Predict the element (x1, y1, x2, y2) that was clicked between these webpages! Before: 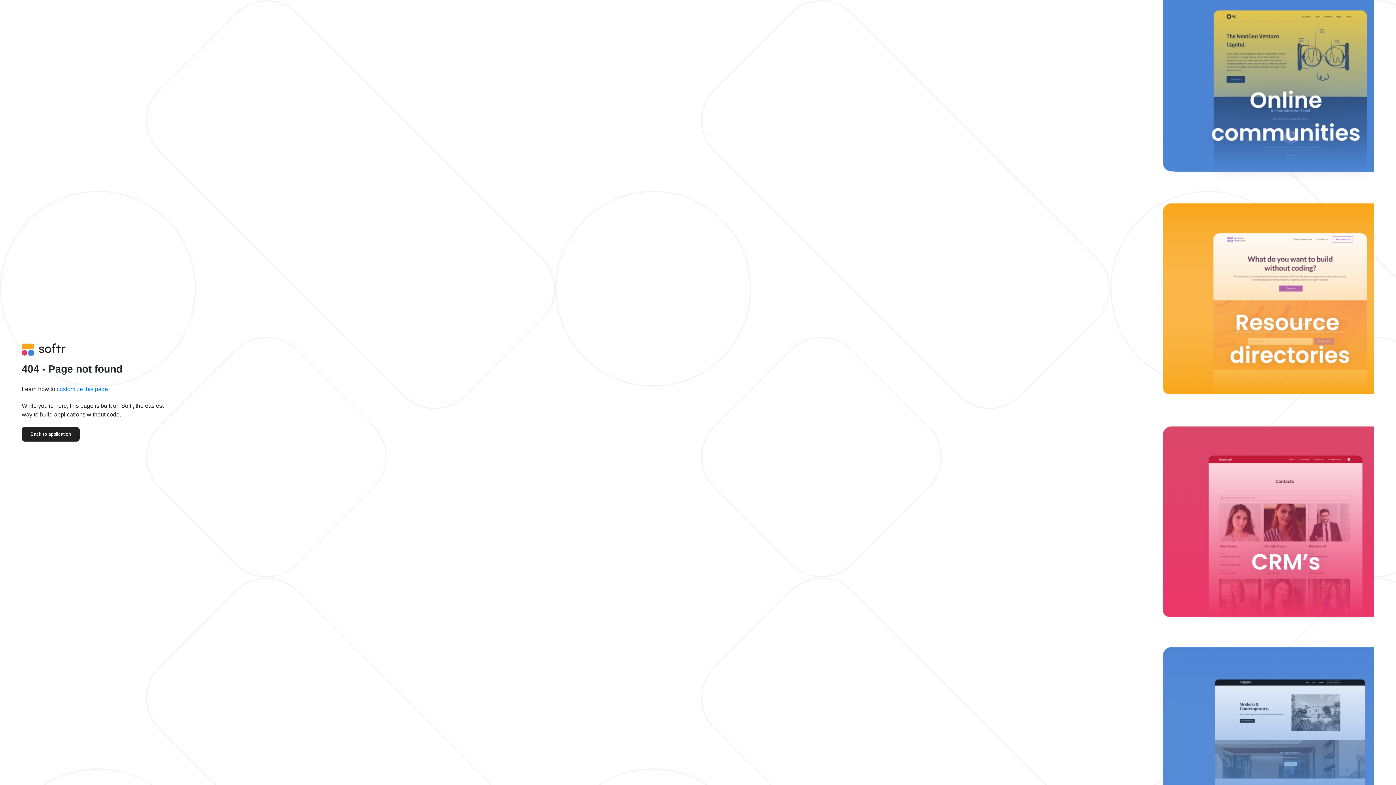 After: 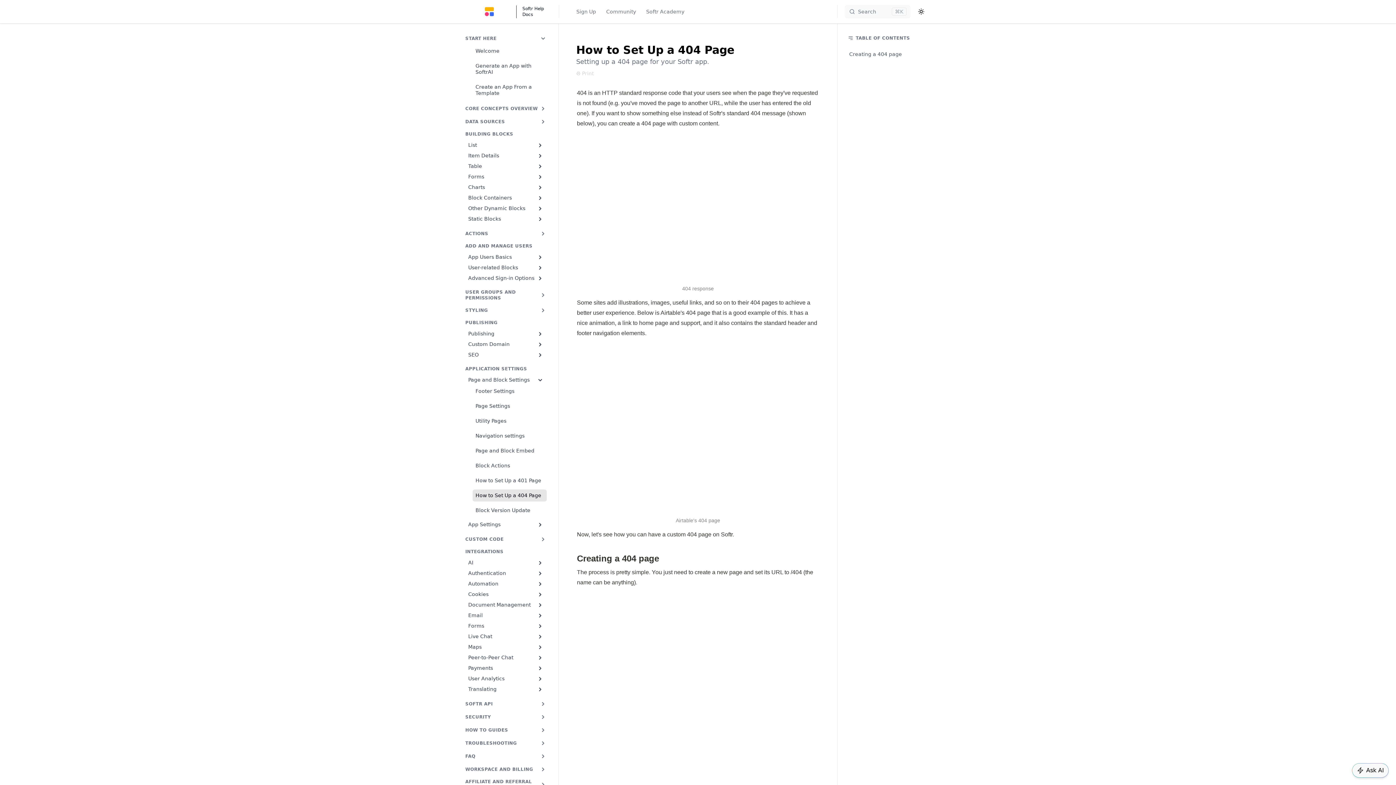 Action: bbox: (56, 386, 108, 392) label: customize this page